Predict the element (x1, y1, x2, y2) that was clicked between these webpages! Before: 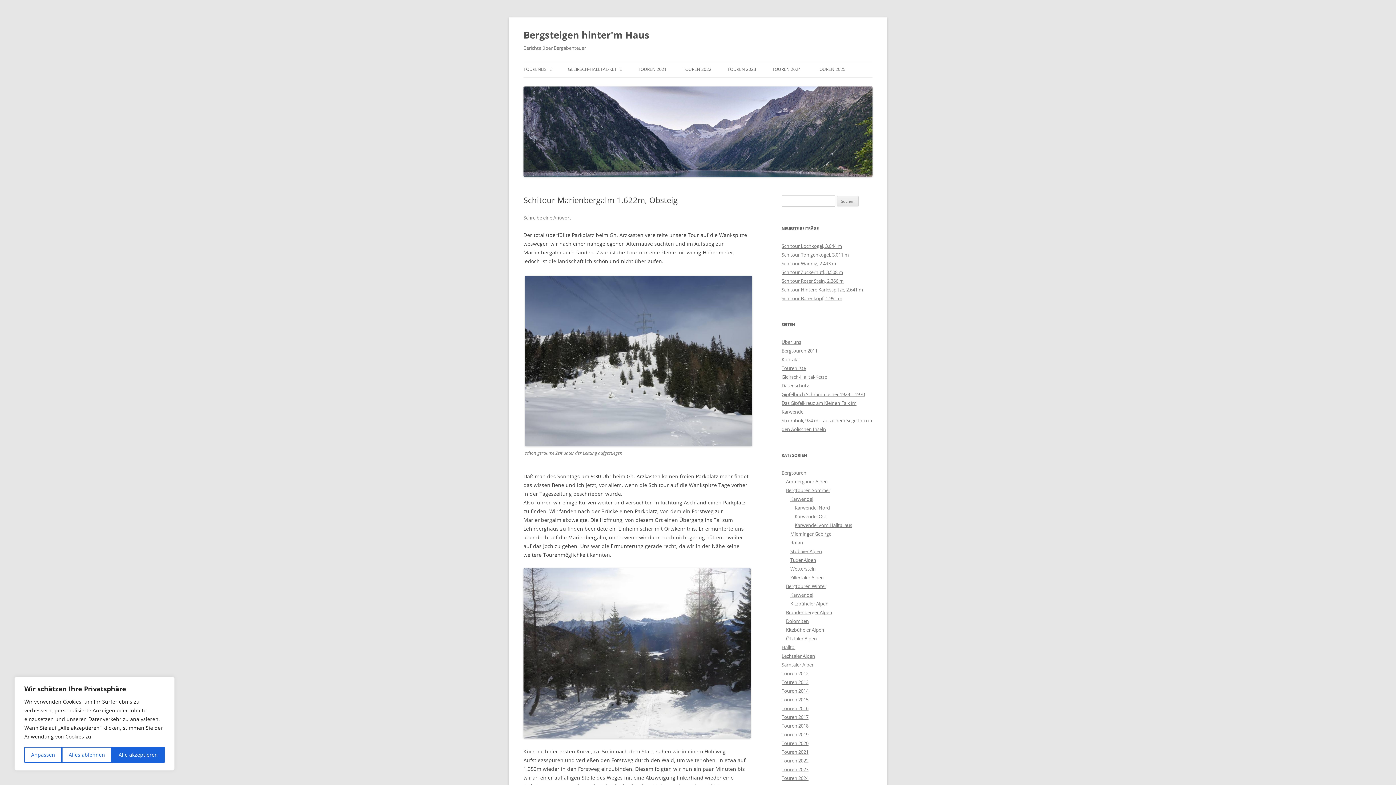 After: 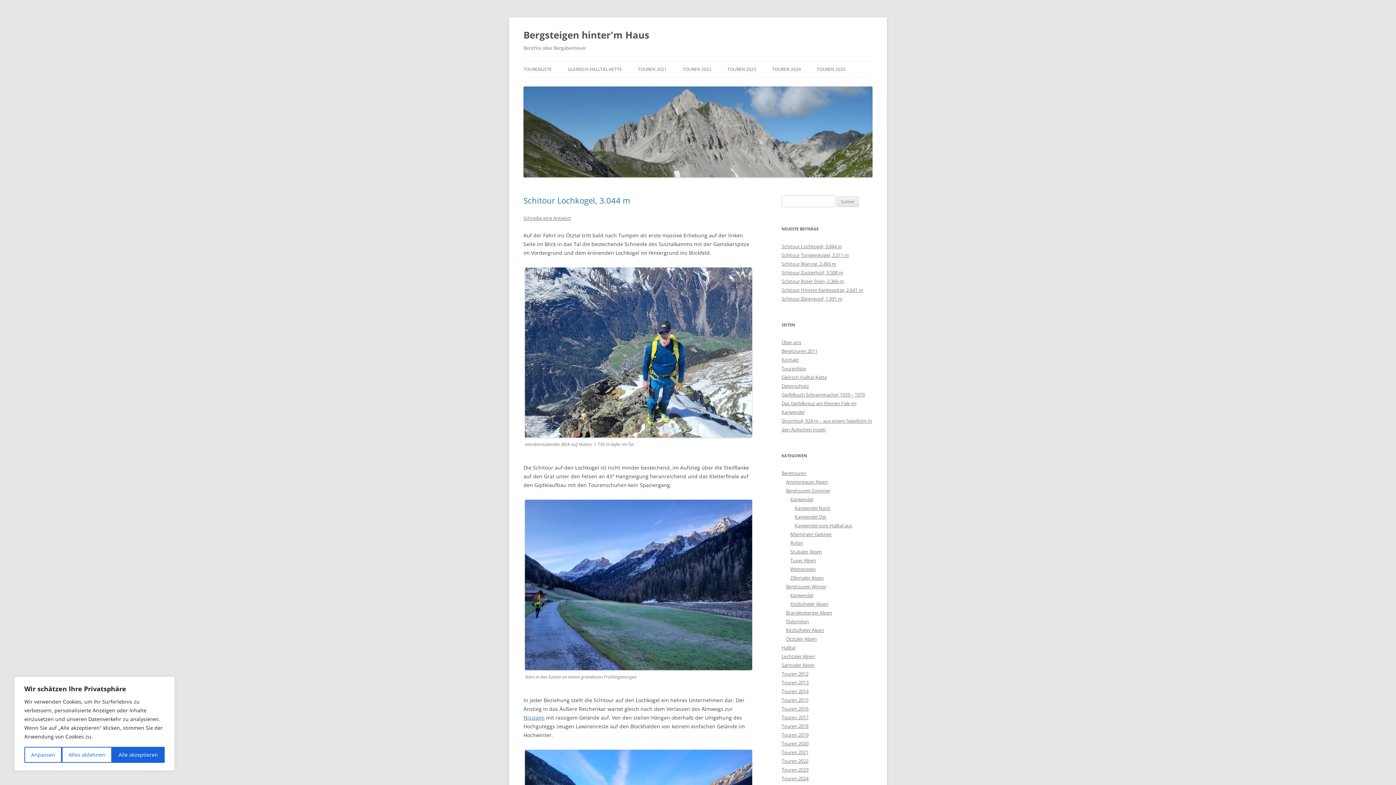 Action: bbox: (523, 171, 872, 178)